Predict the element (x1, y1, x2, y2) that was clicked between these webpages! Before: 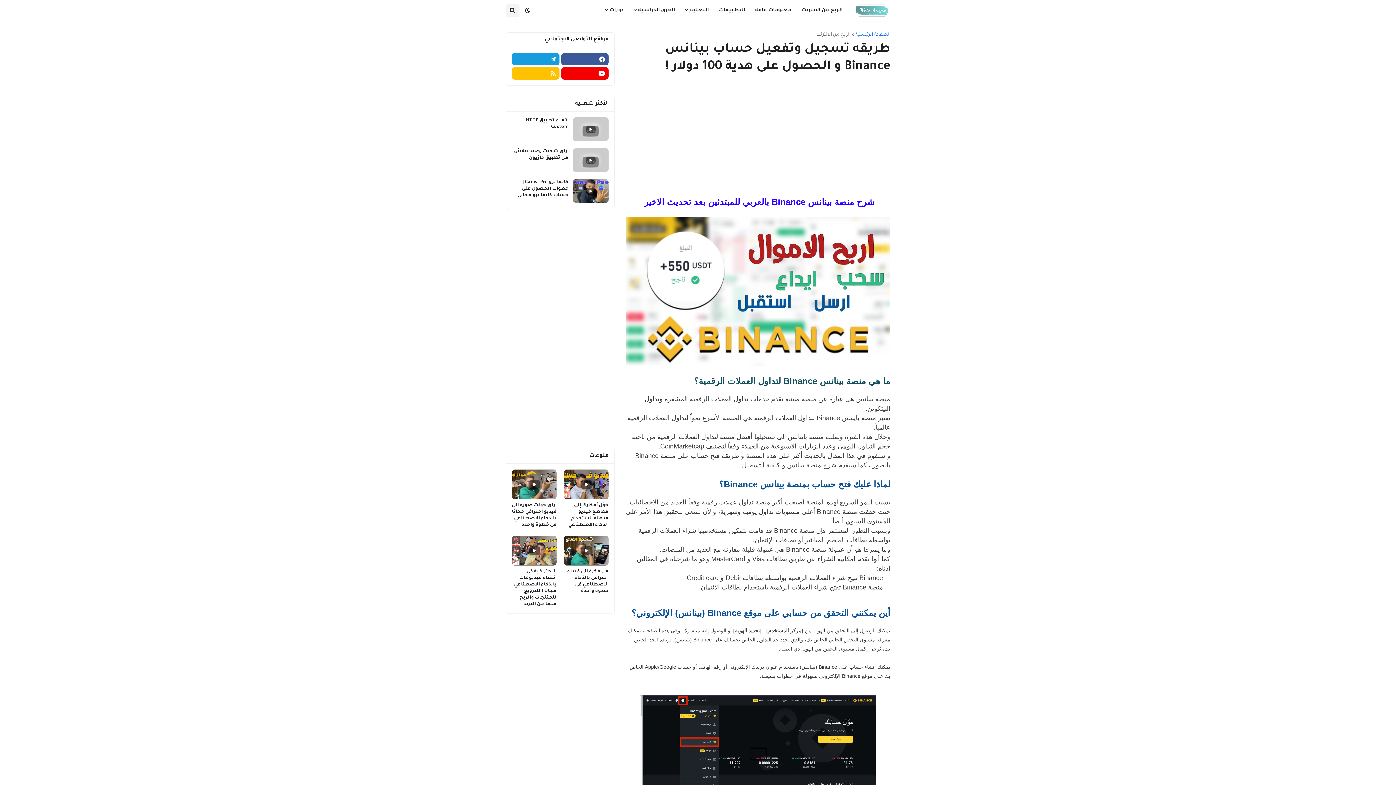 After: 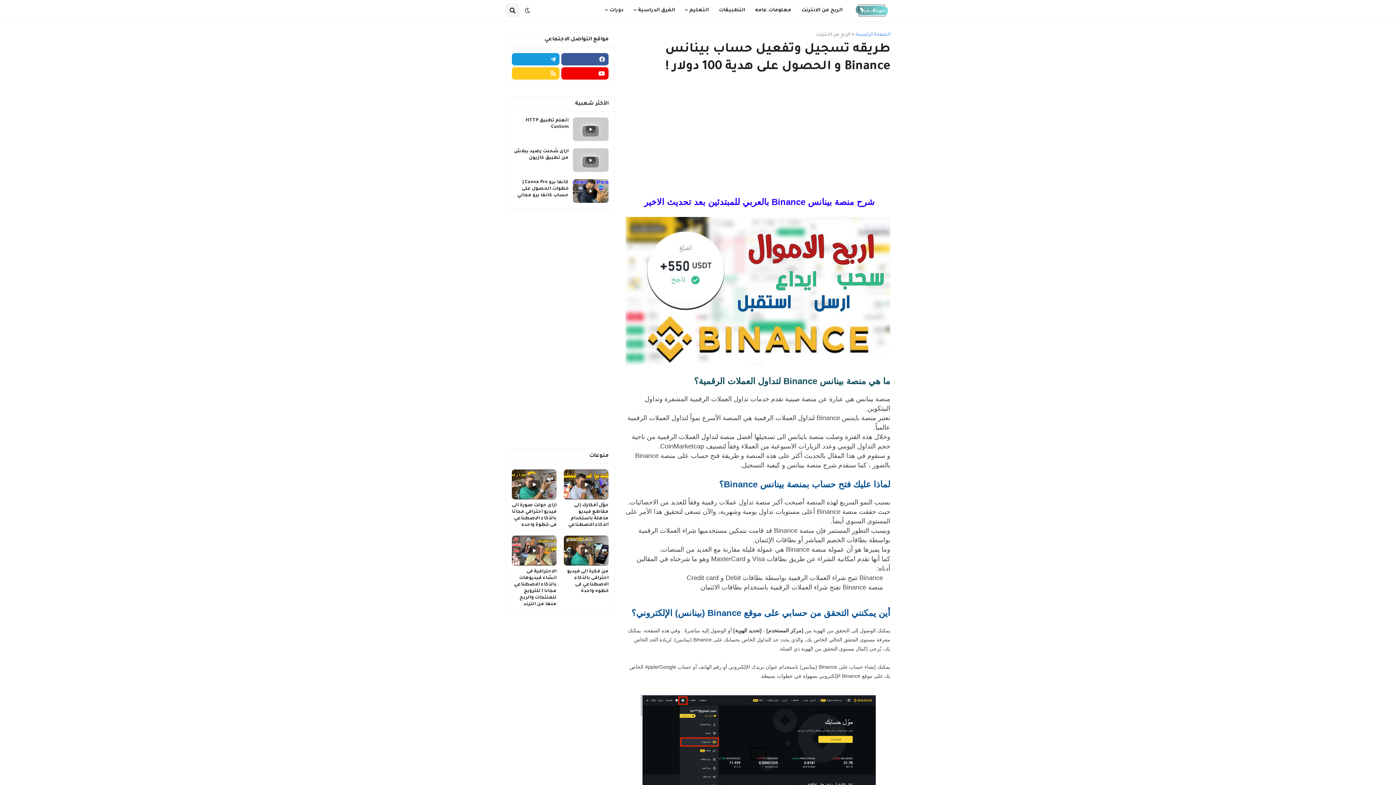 Action: bbox: (512, 67, 559, 79)